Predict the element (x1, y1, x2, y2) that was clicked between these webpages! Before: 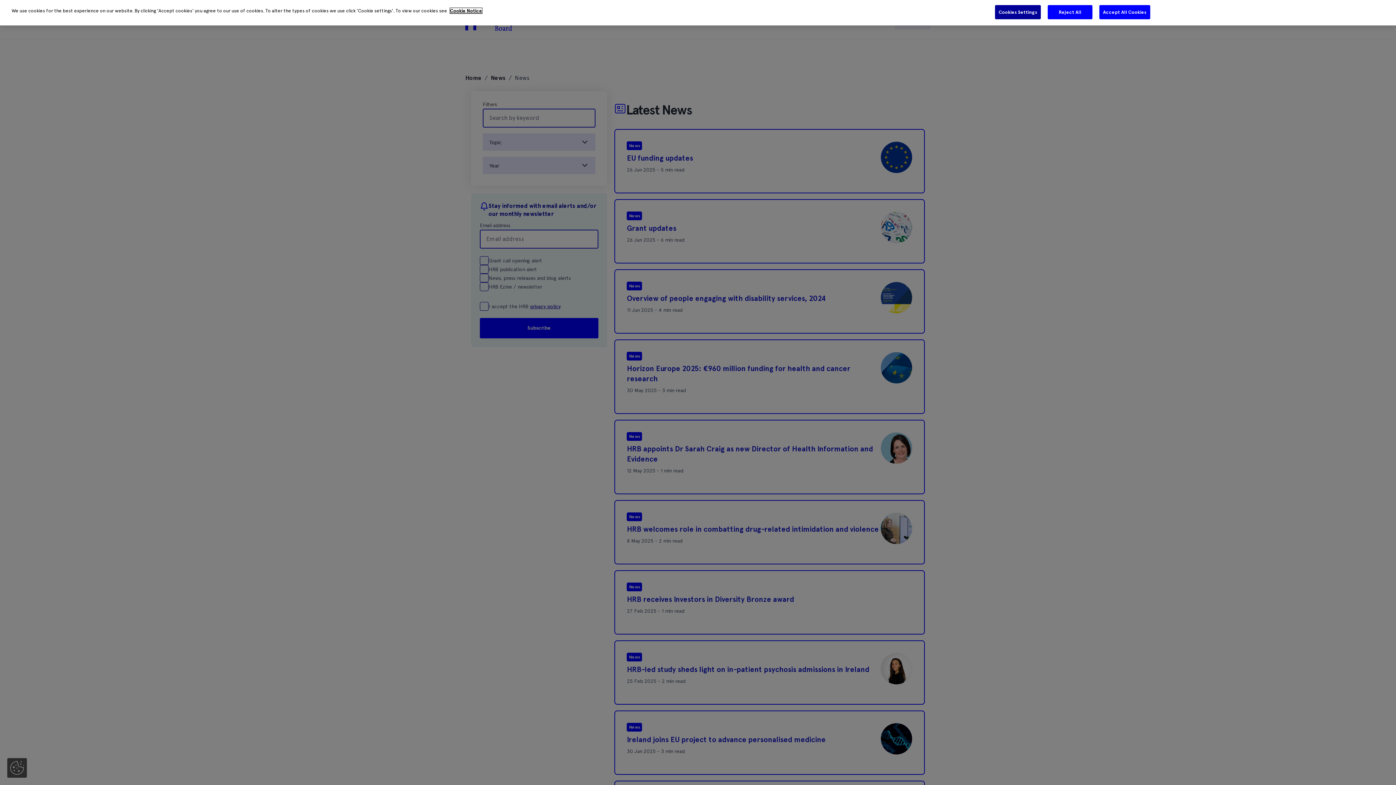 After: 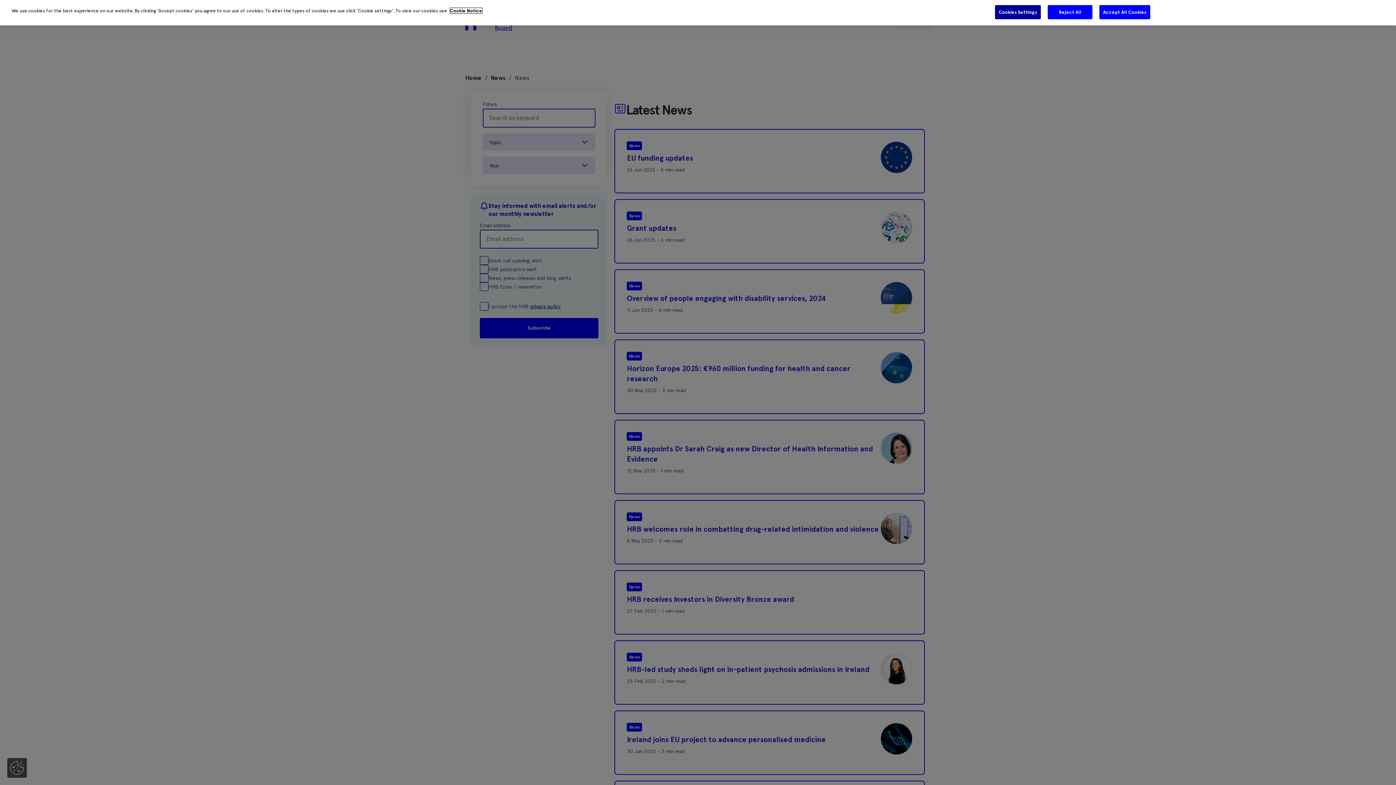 Action: label: More information about your privacy bbox: (450, 8, 482, 13)